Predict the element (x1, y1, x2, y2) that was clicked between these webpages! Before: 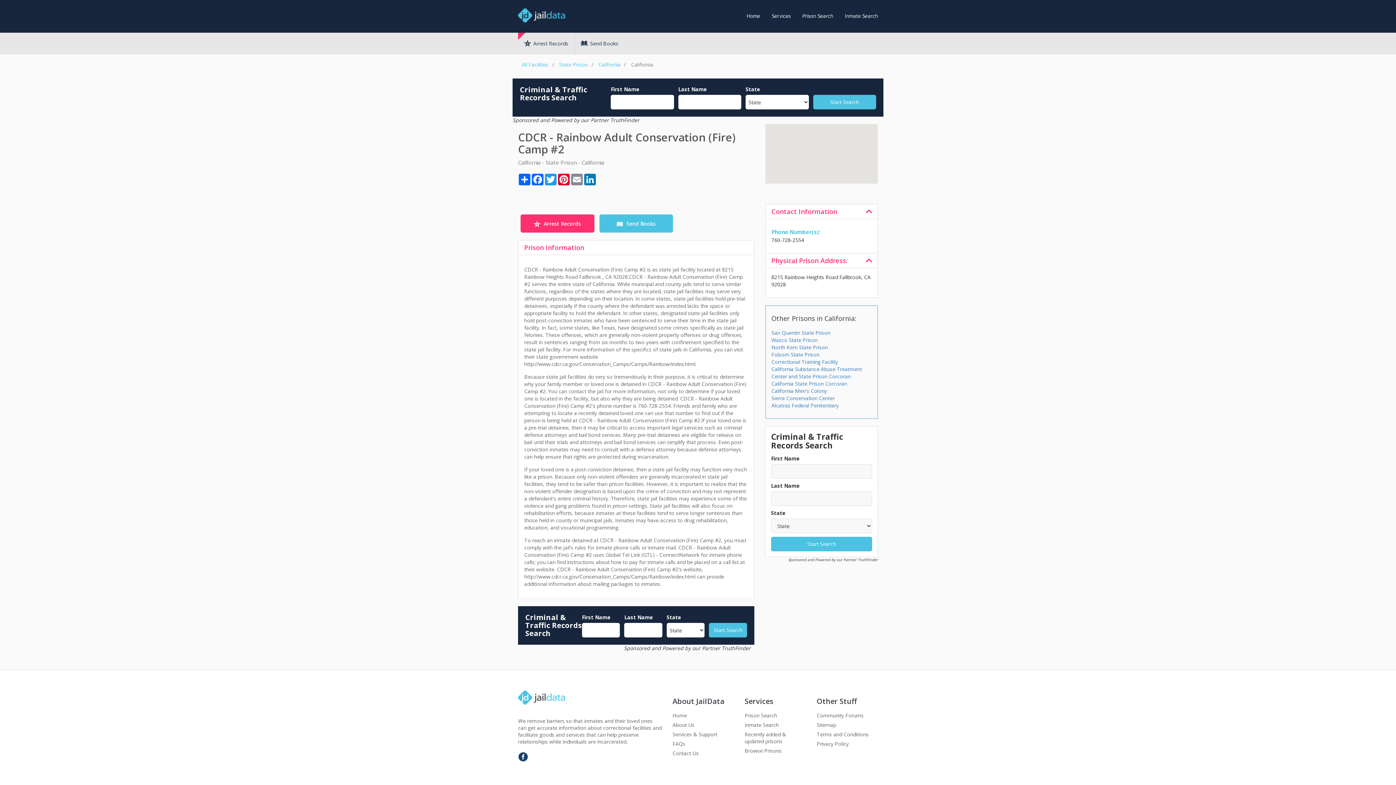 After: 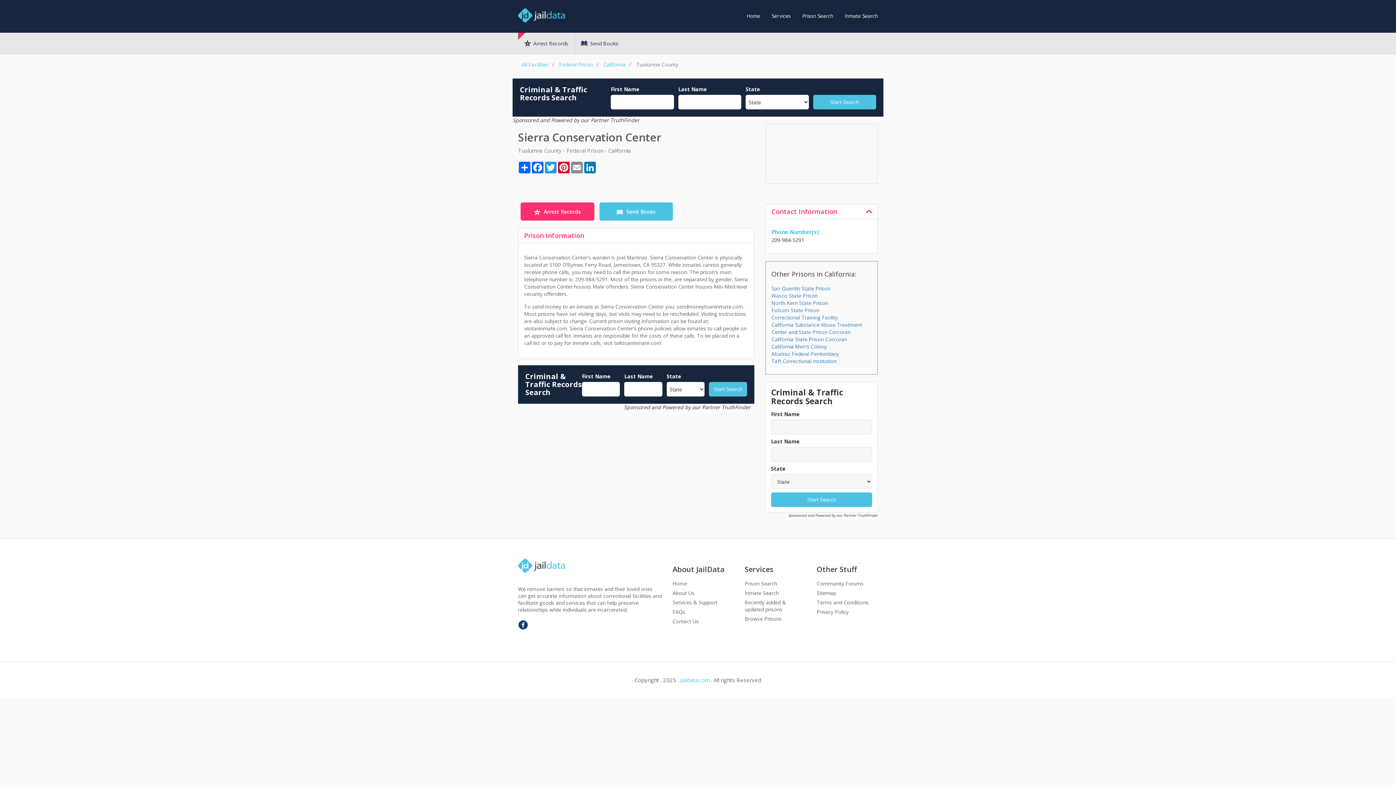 Action: label: Sierra Conservation Center bbox: (771, 394, 834, 401)